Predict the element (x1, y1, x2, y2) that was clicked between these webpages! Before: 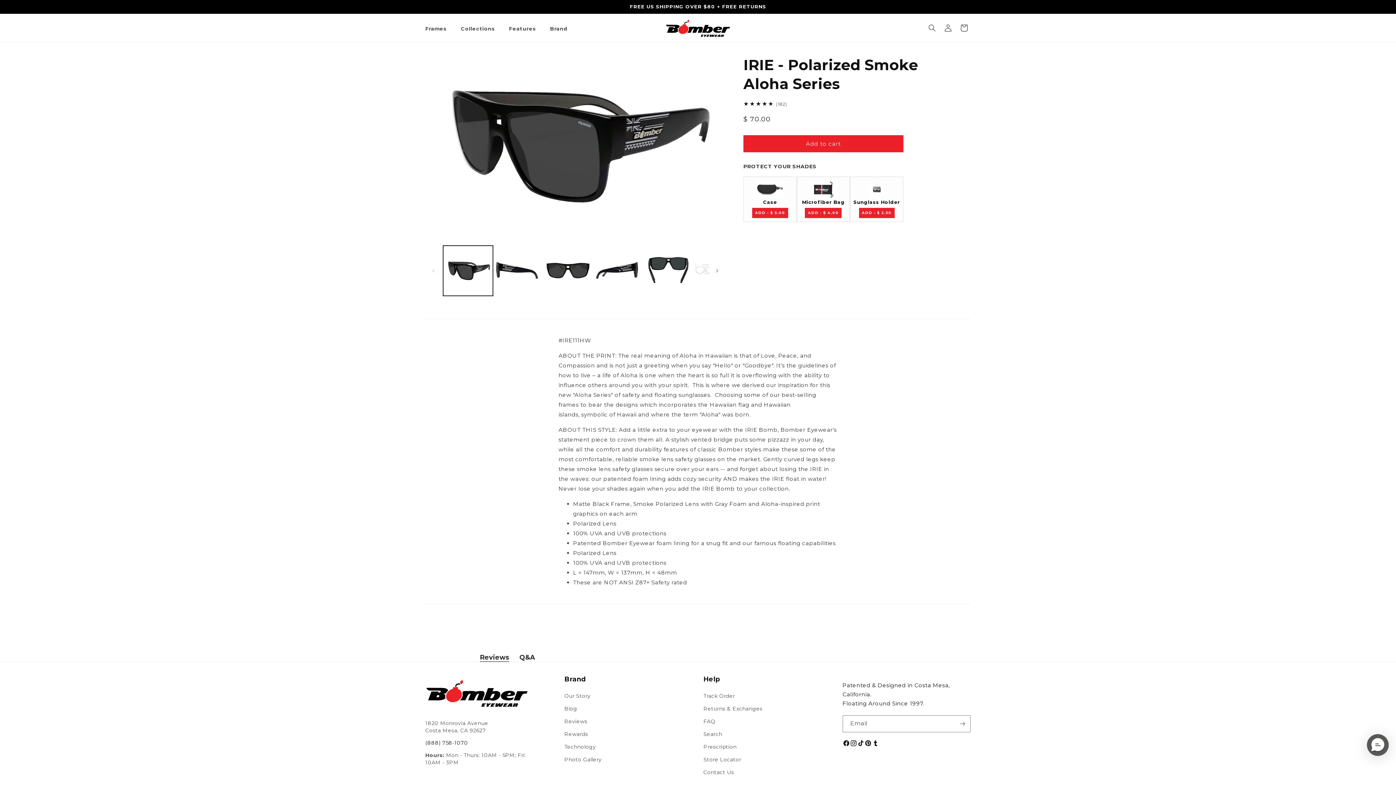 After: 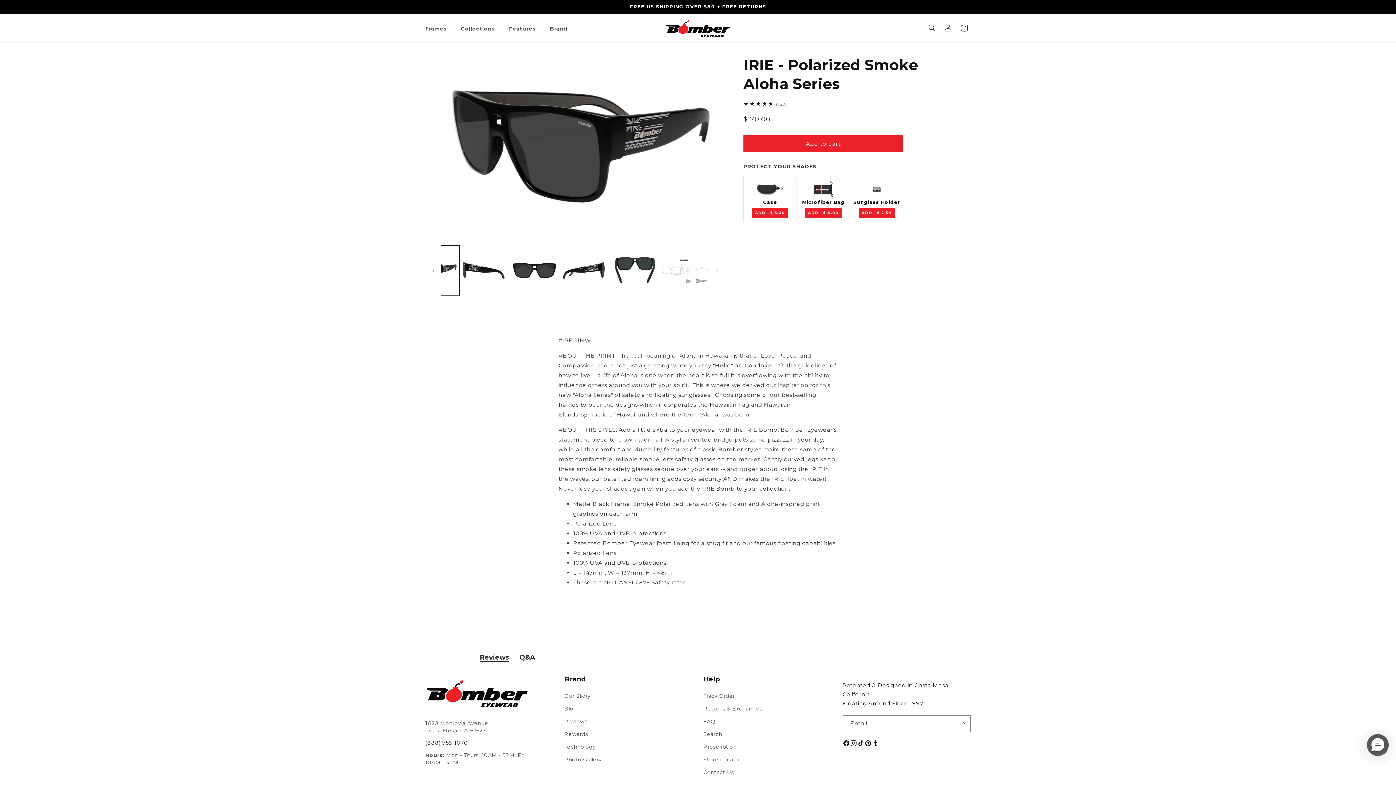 Action: bbox: (709, 262, 725, 278) label: Slide right